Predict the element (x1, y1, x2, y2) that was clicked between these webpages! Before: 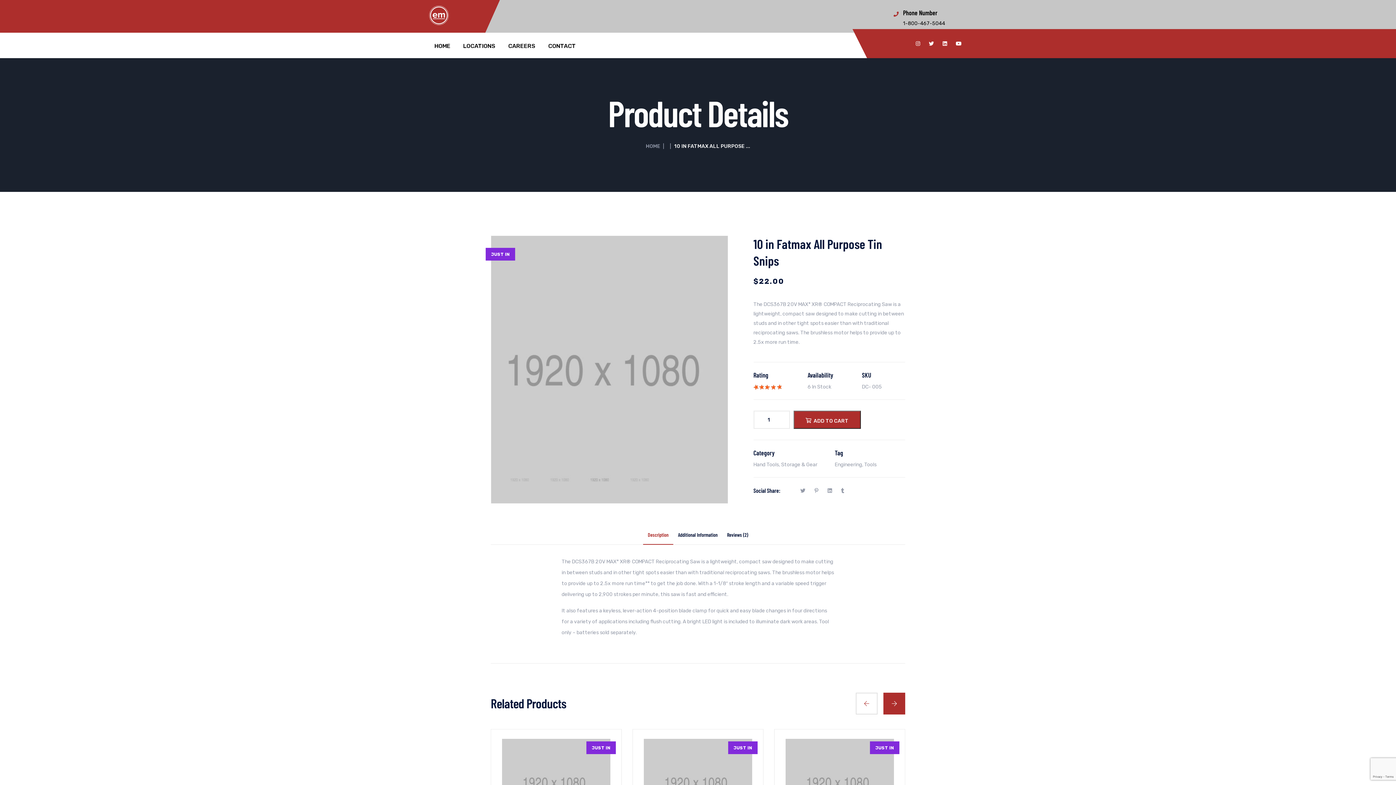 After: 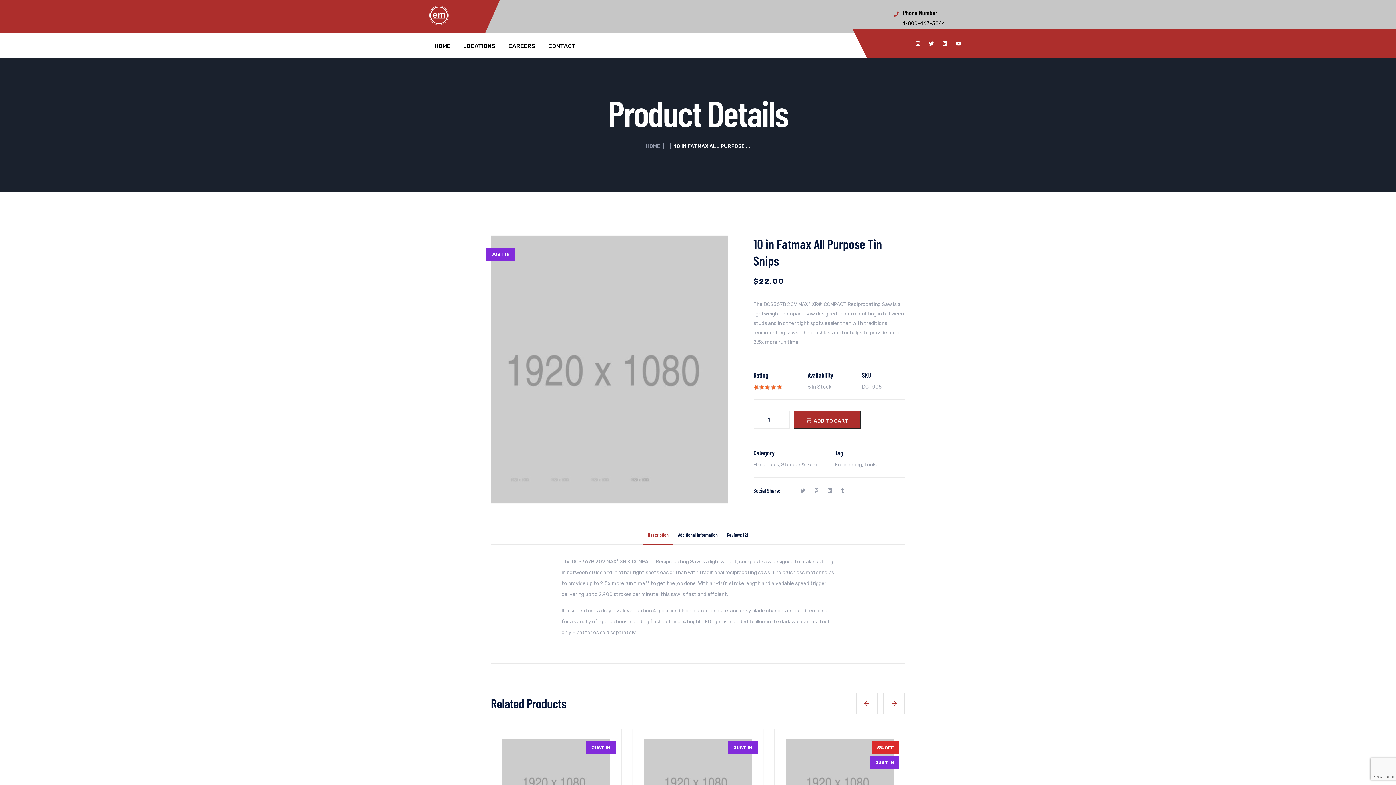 Action: bbox: (883, 693, 905, 715)